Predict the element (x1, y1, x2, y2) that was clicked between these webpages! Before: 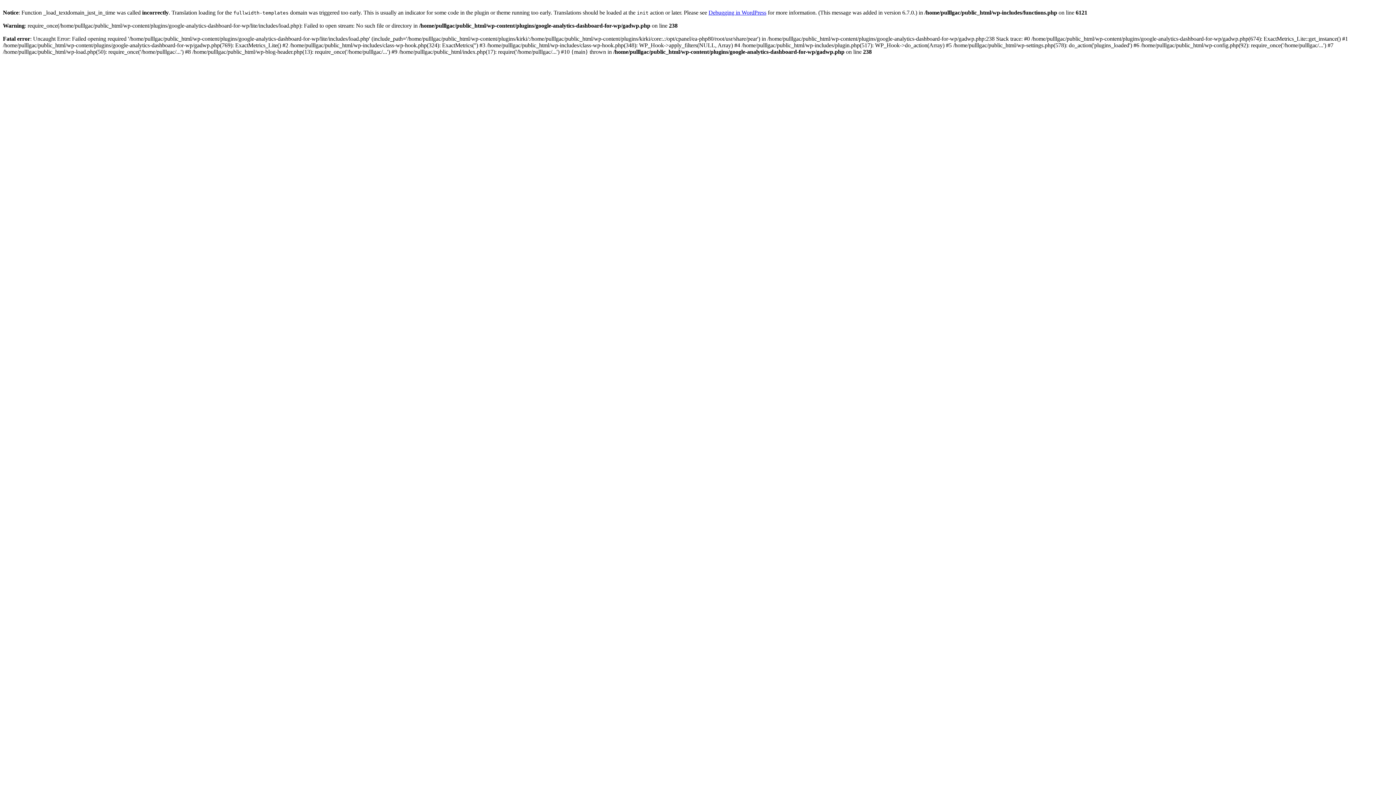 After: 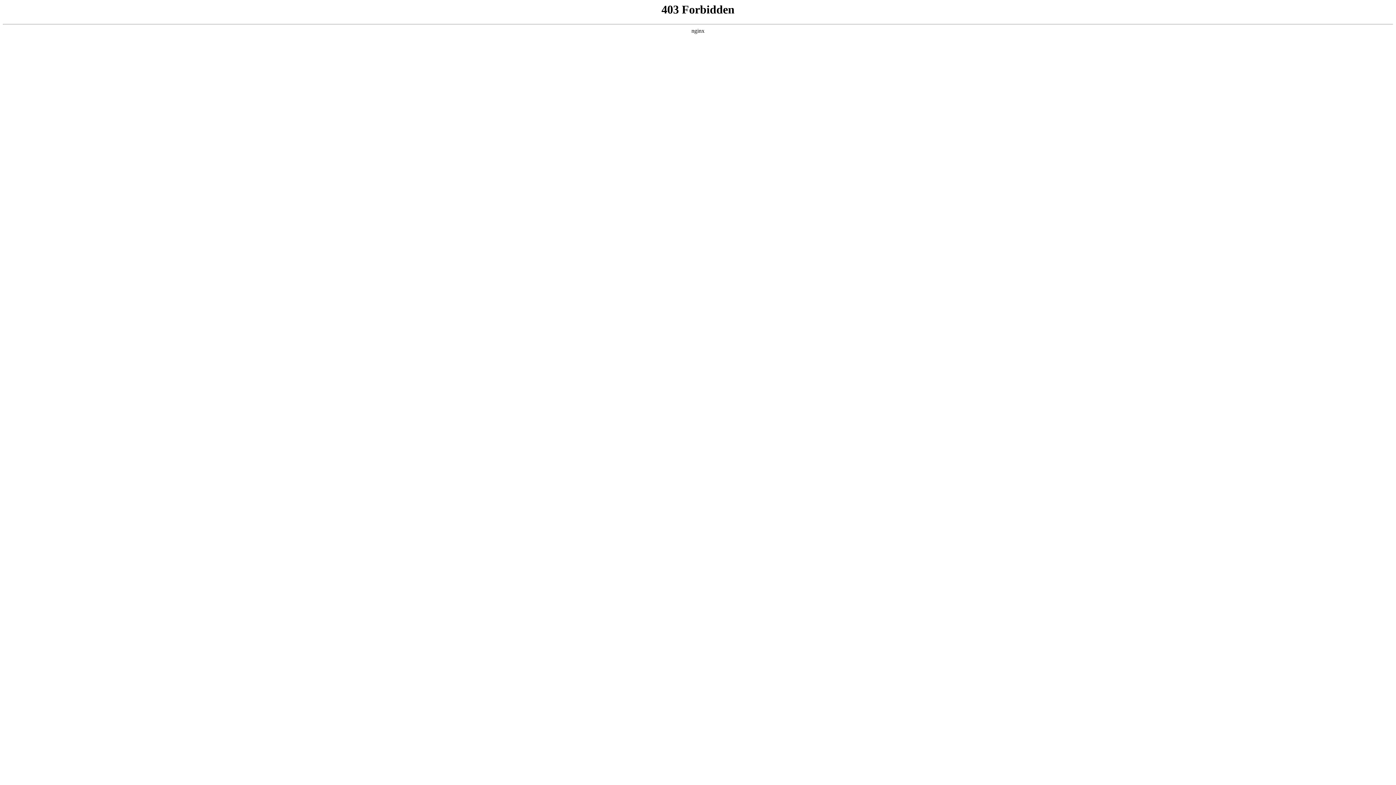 Action: label: Debugging in WordPress bbox: (708, 9, 766, 15)